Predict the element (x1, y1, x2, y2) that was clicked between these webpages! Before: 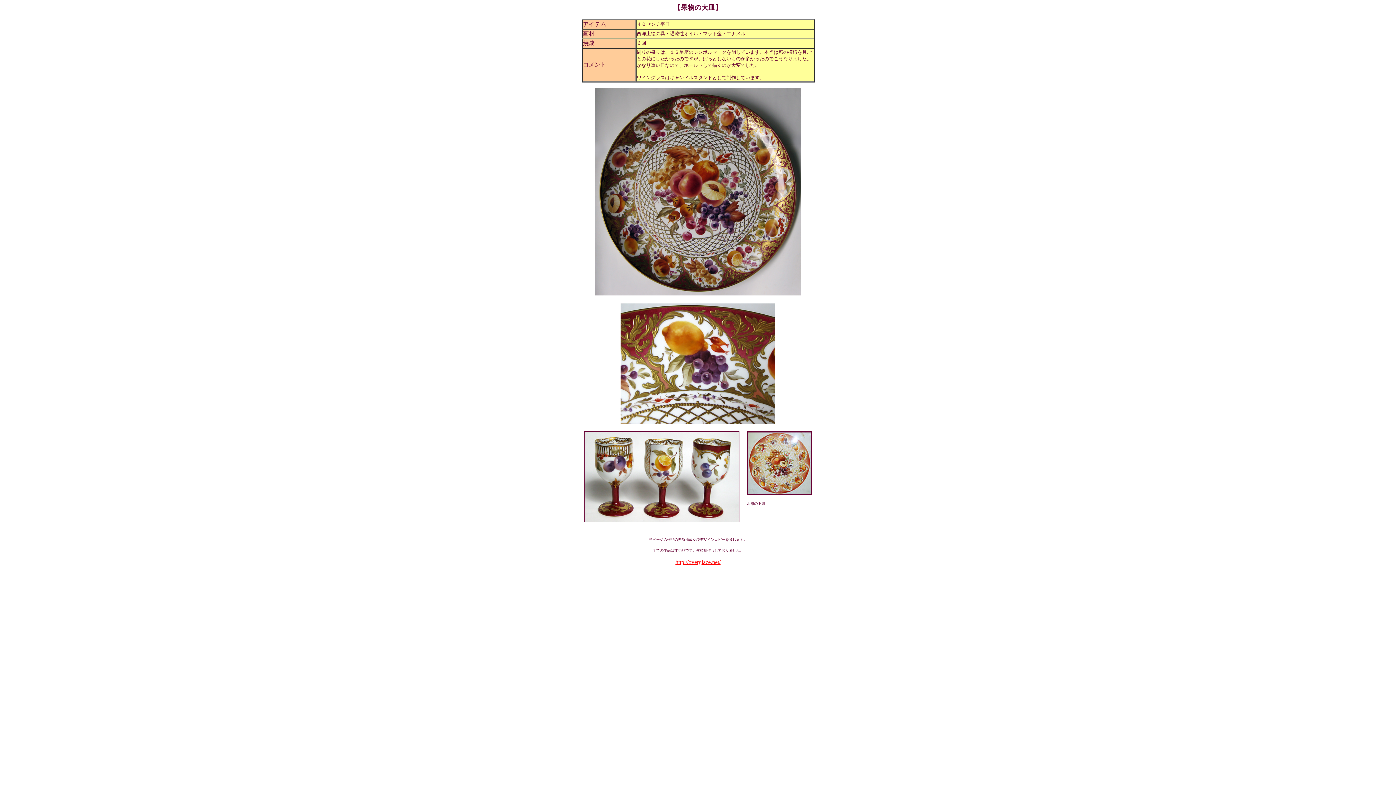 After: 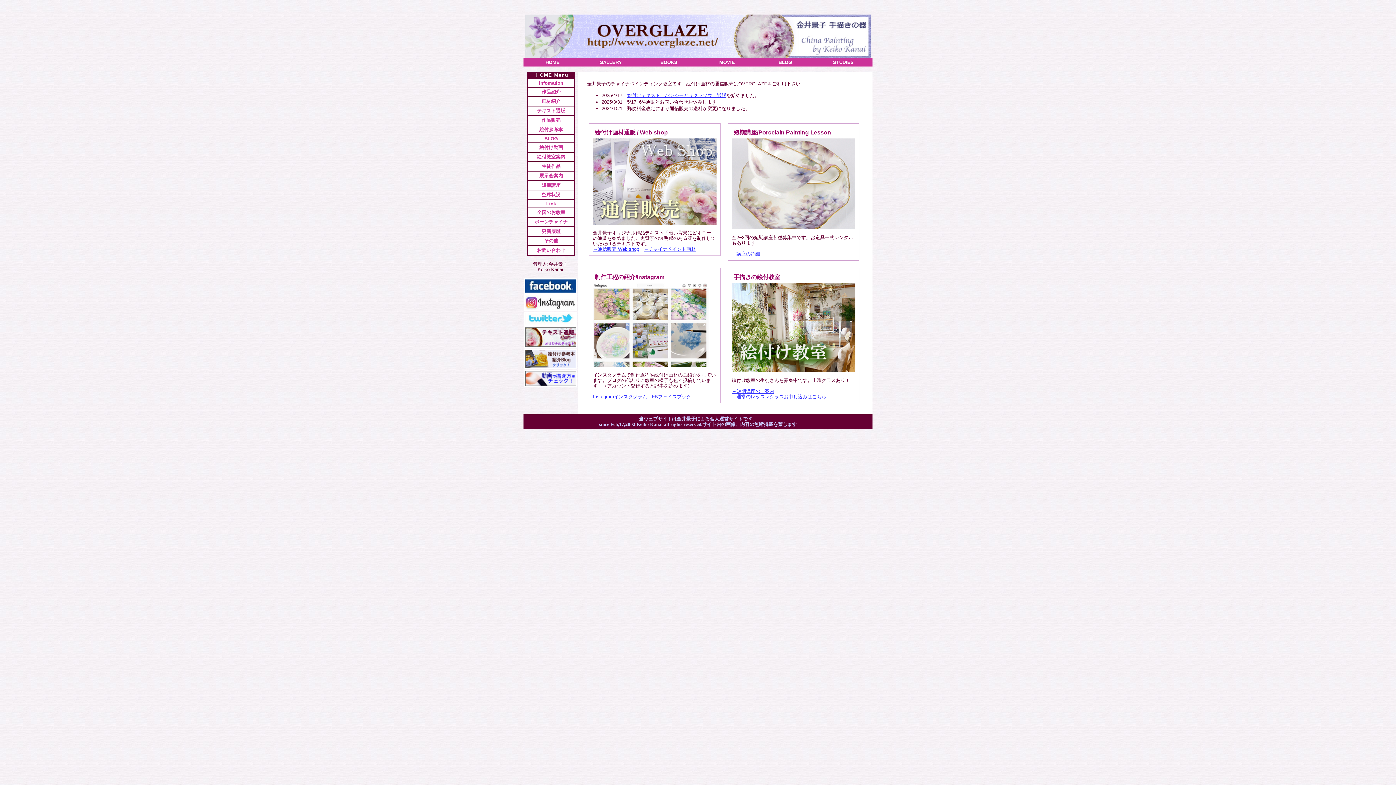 Action: bbox: (675, 559, 720, 565) label: http://overglaze.net/